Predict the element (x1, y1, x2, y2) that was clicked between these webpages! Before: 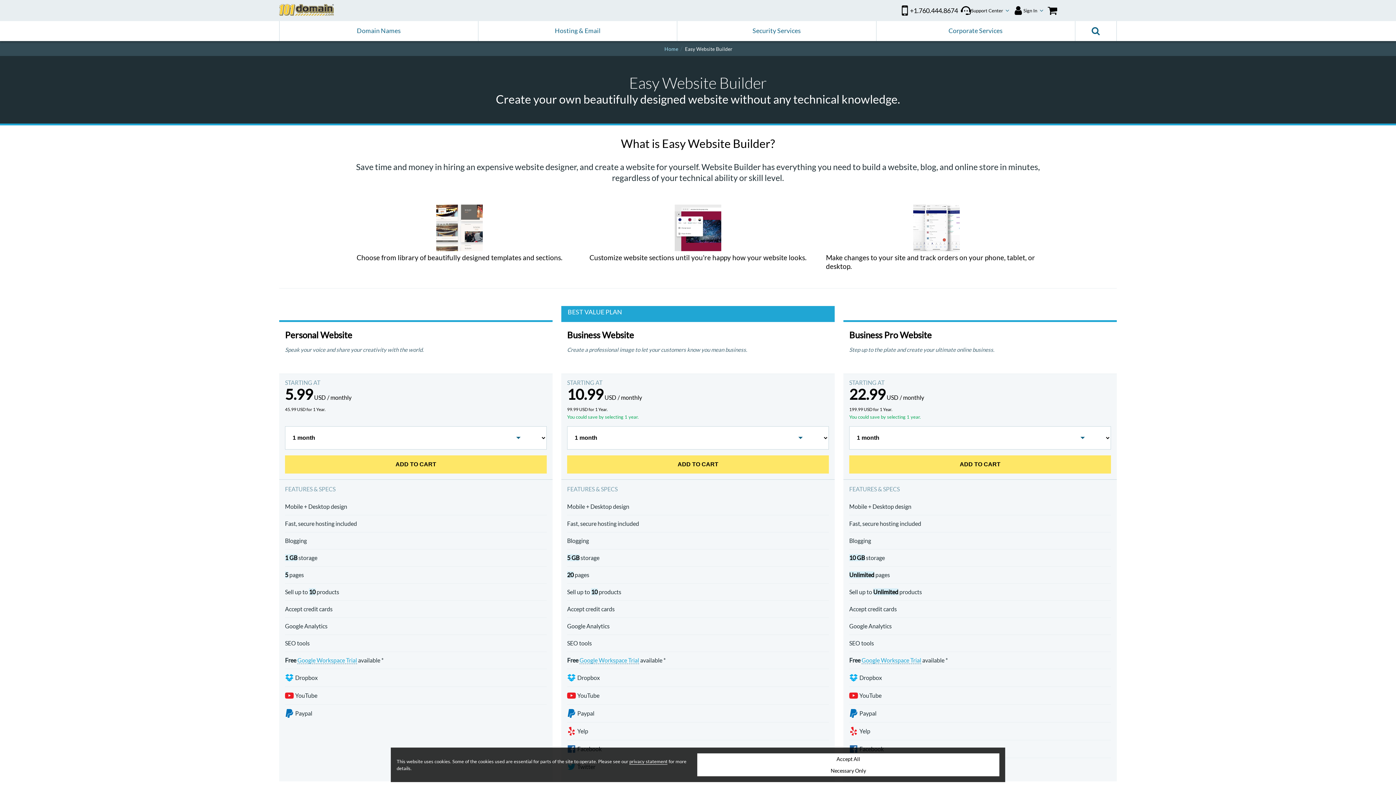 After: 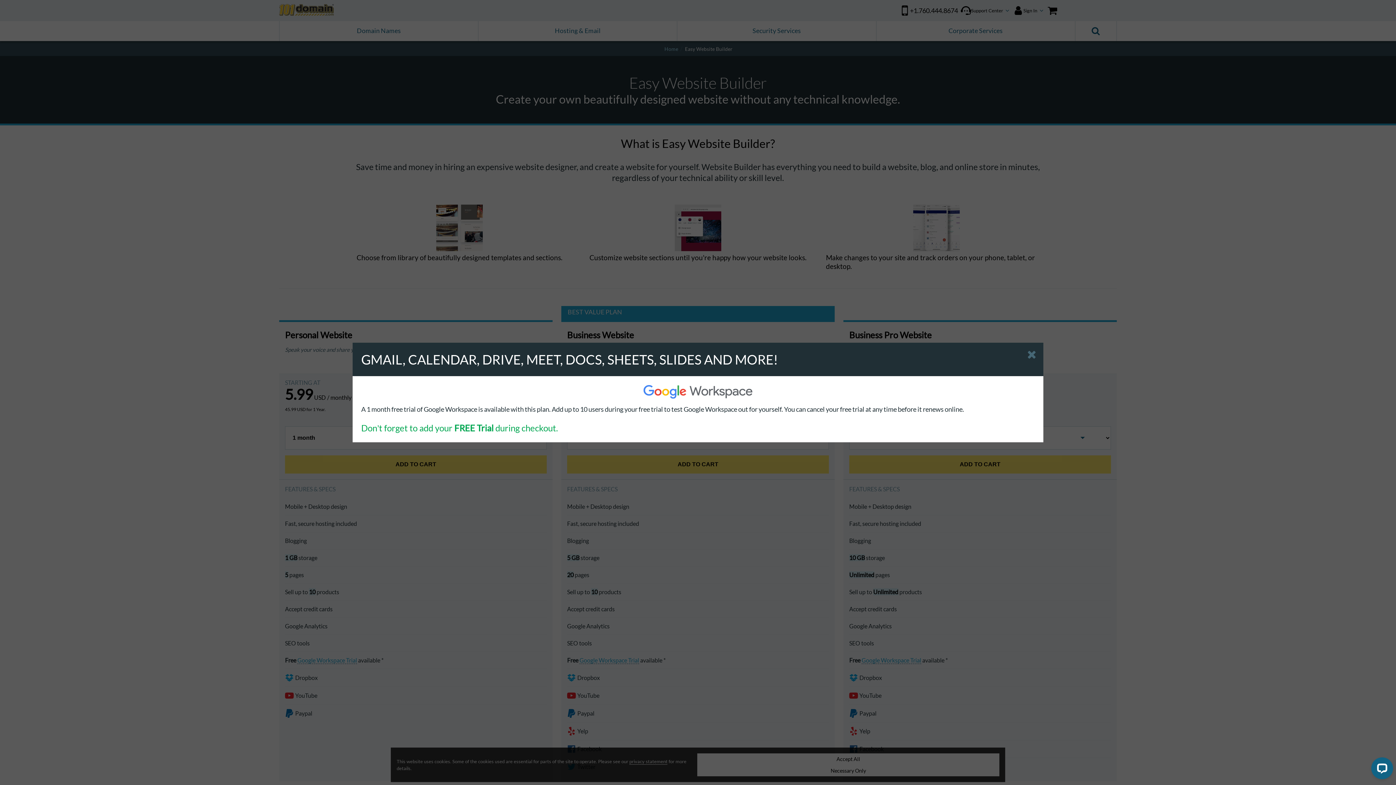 Action: bbox: (297, 656, 357, 664) label: Google Workspace Trial